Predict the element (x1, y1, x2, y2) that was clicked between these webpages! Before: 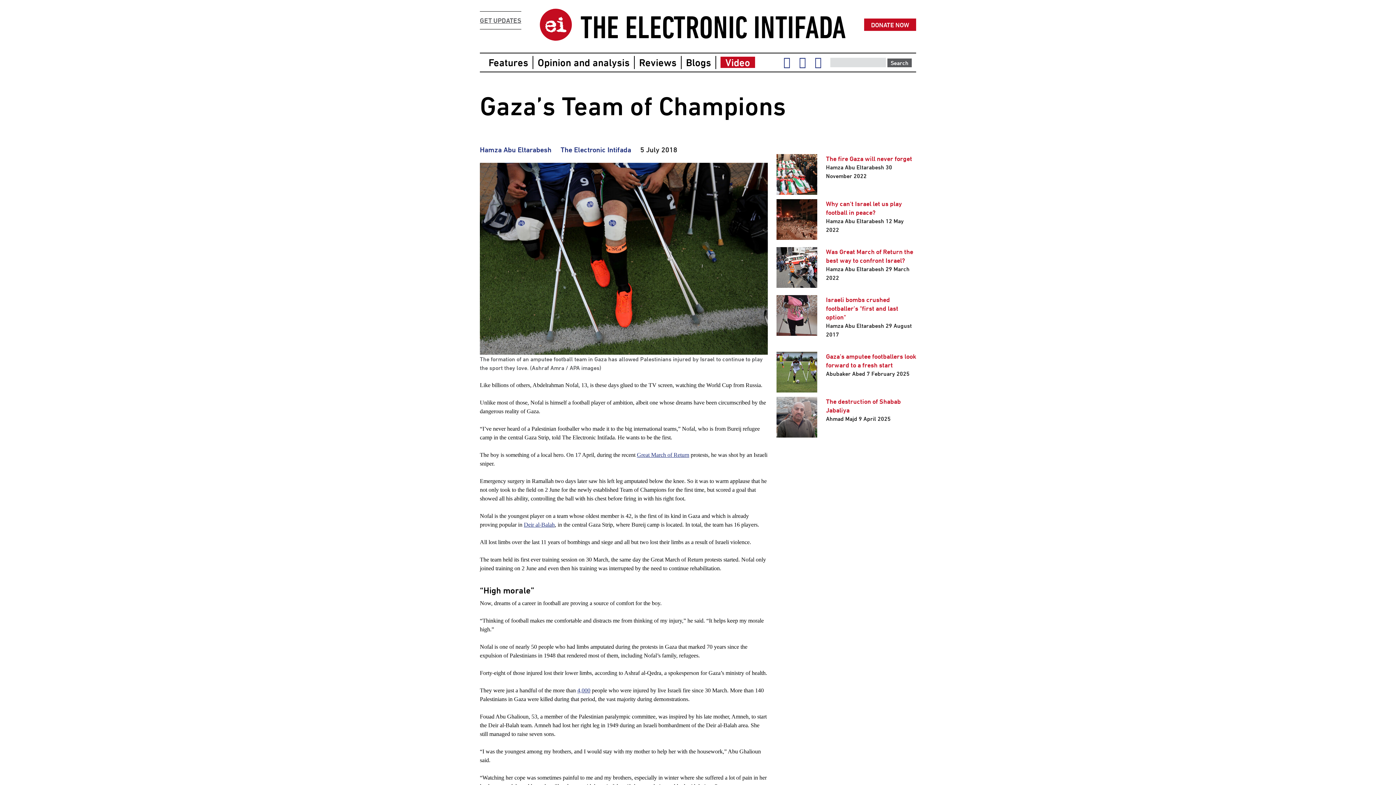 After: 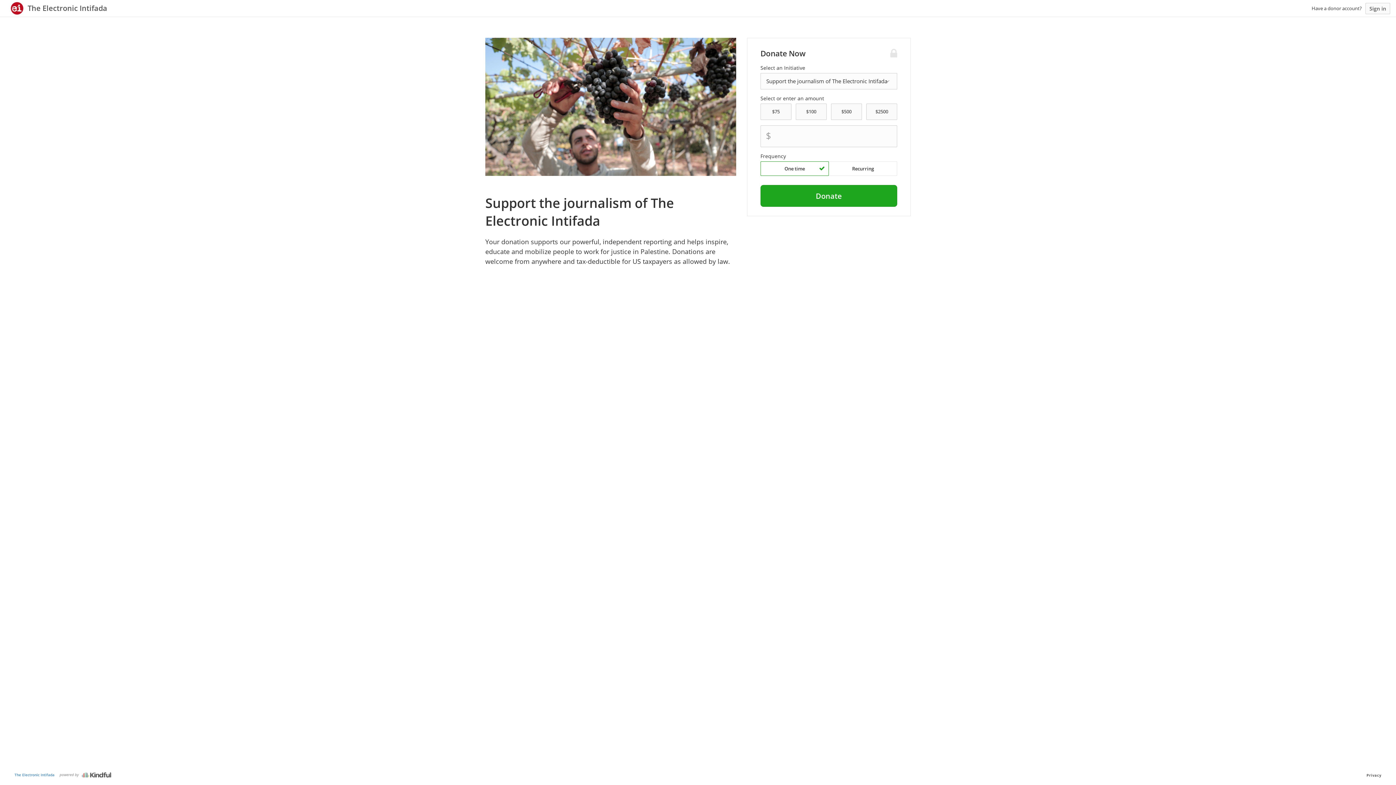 Action: label: DONATE NOW bbox: (864, 18, 916, 30)